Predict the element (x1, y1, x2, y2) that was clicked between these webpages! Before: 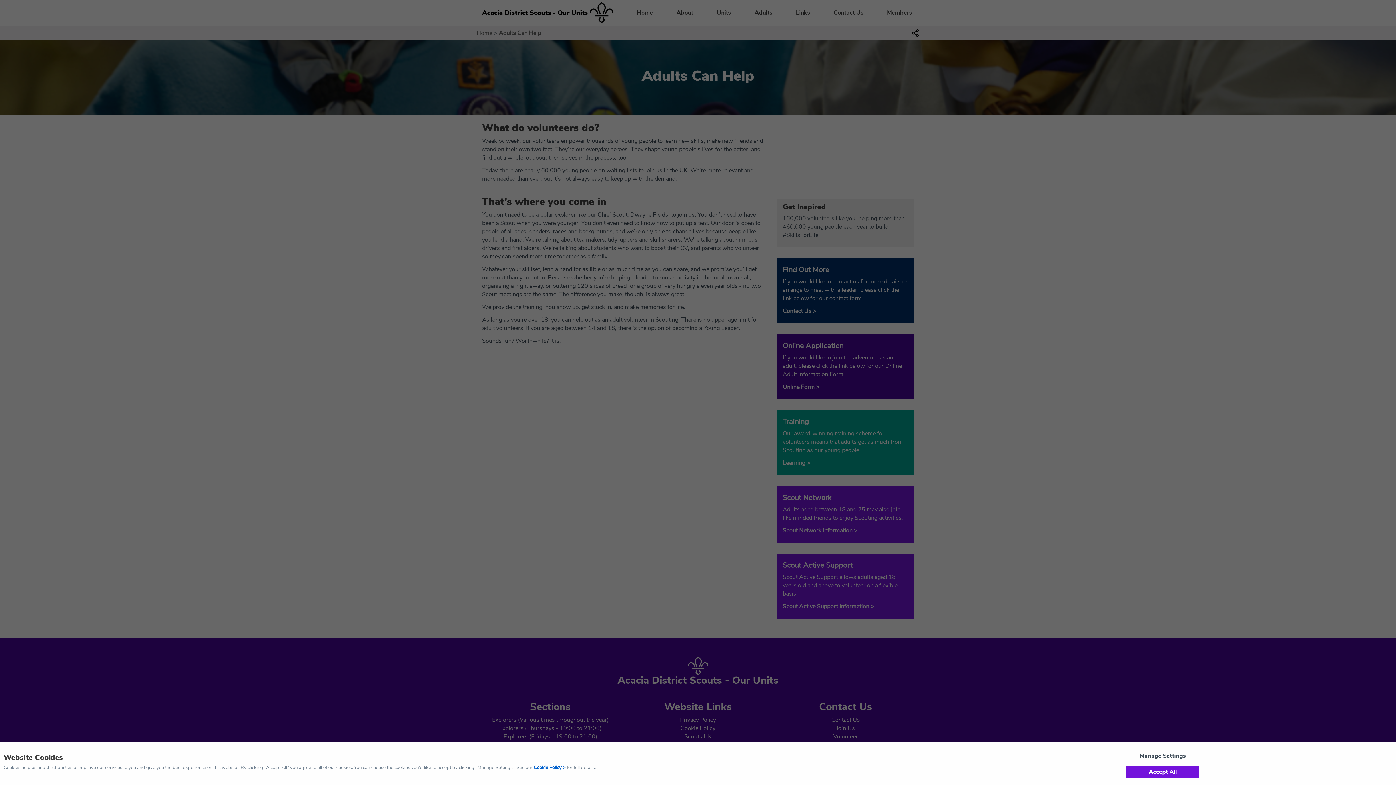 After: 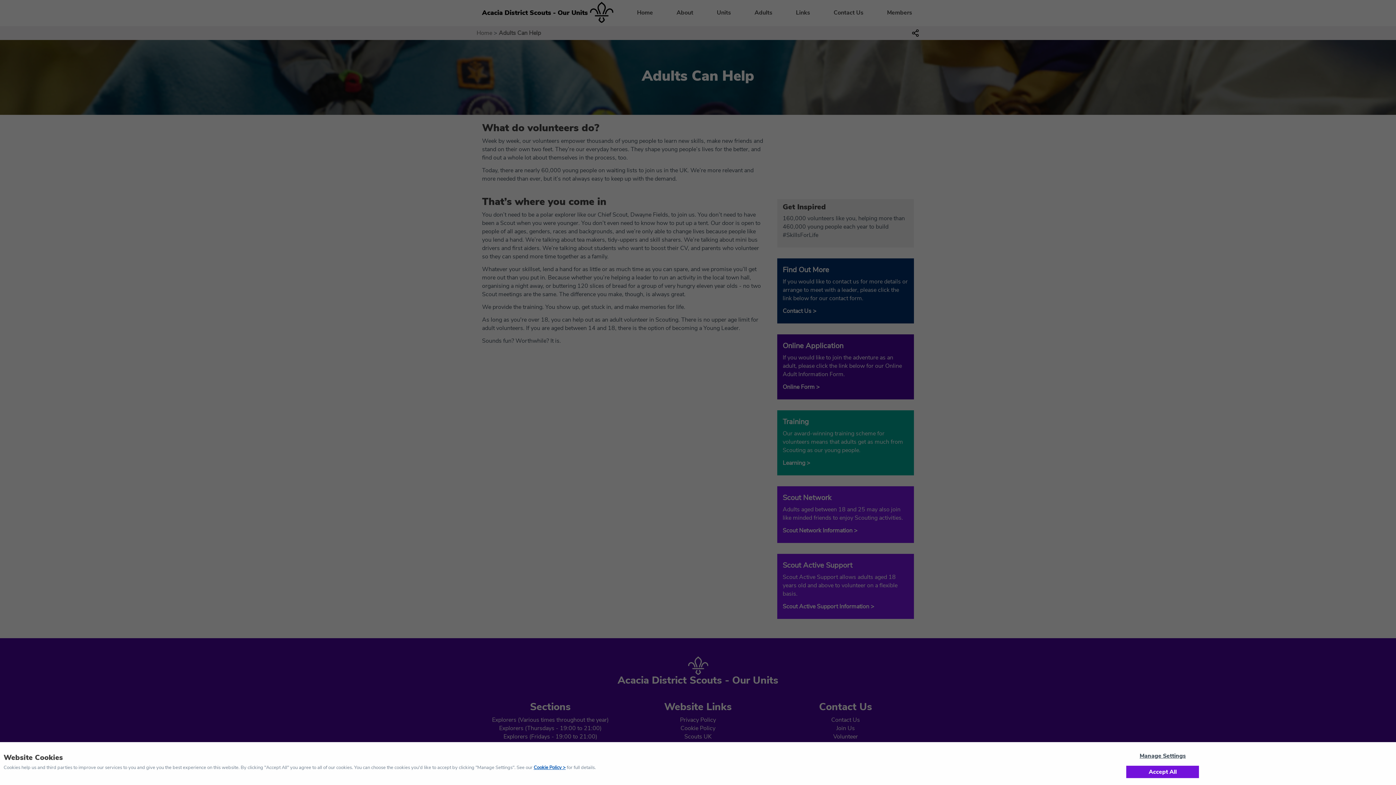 Action: label: Cookie Policy bbox: (533, 764, 565, 771)